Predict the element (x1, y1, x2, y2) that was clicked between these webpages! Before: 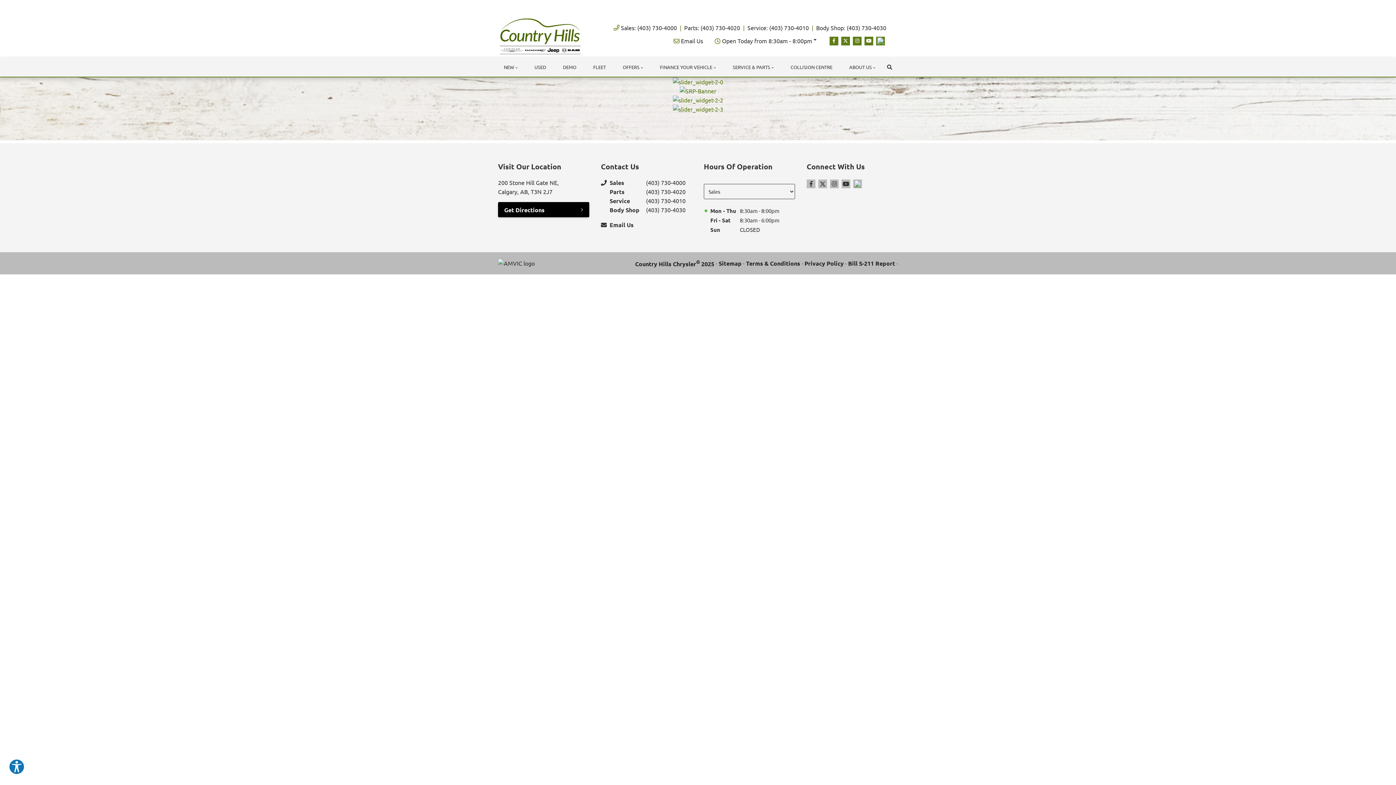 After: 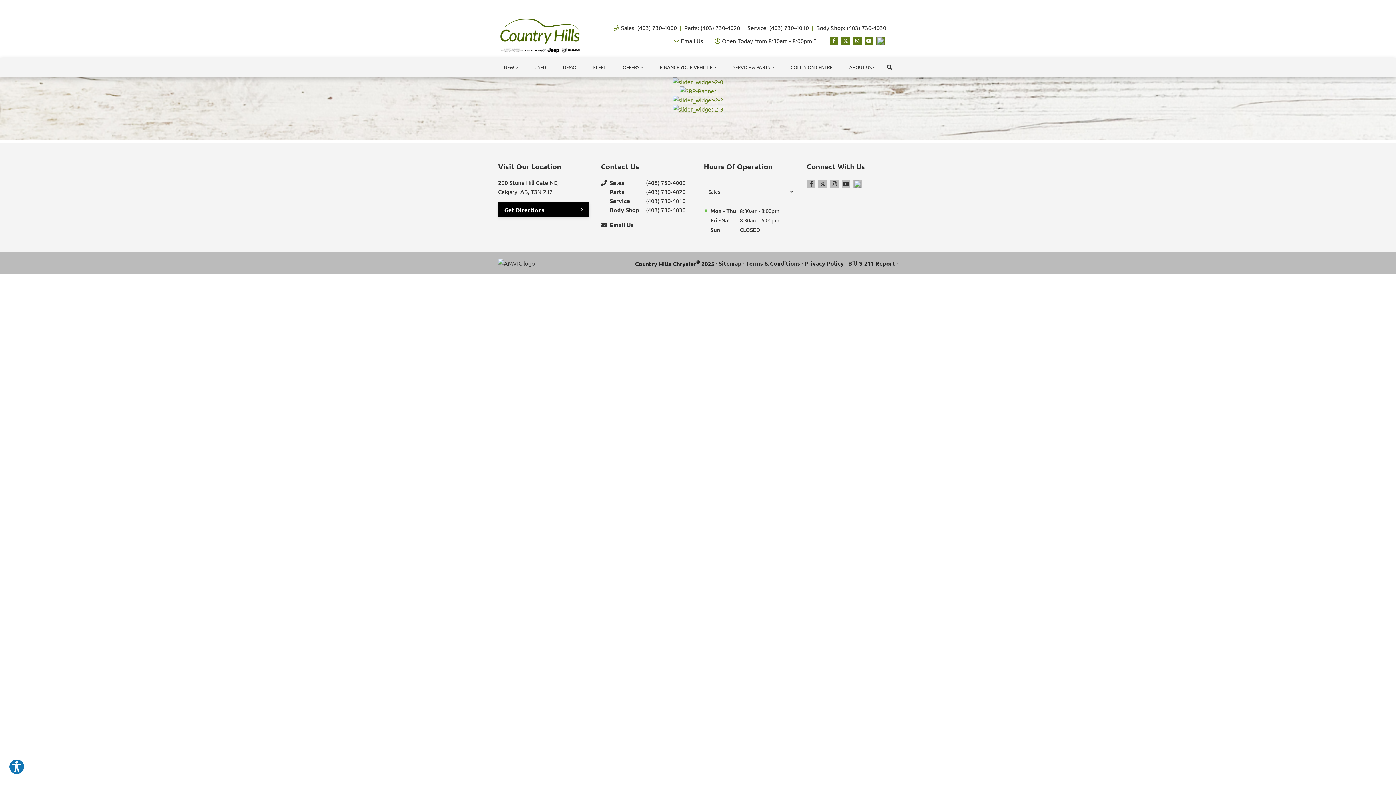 Action: label: Twitter bbox: (841, 36, 850, 45)